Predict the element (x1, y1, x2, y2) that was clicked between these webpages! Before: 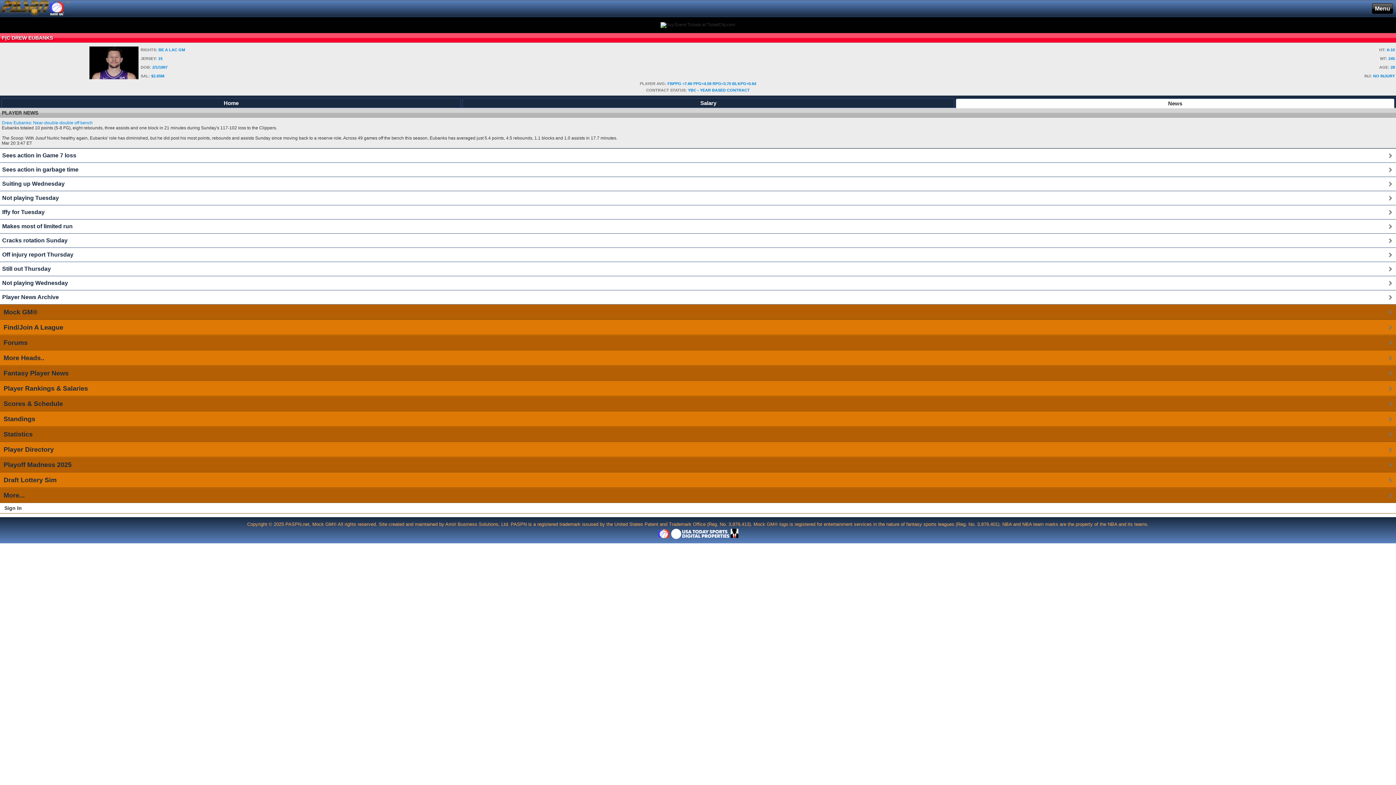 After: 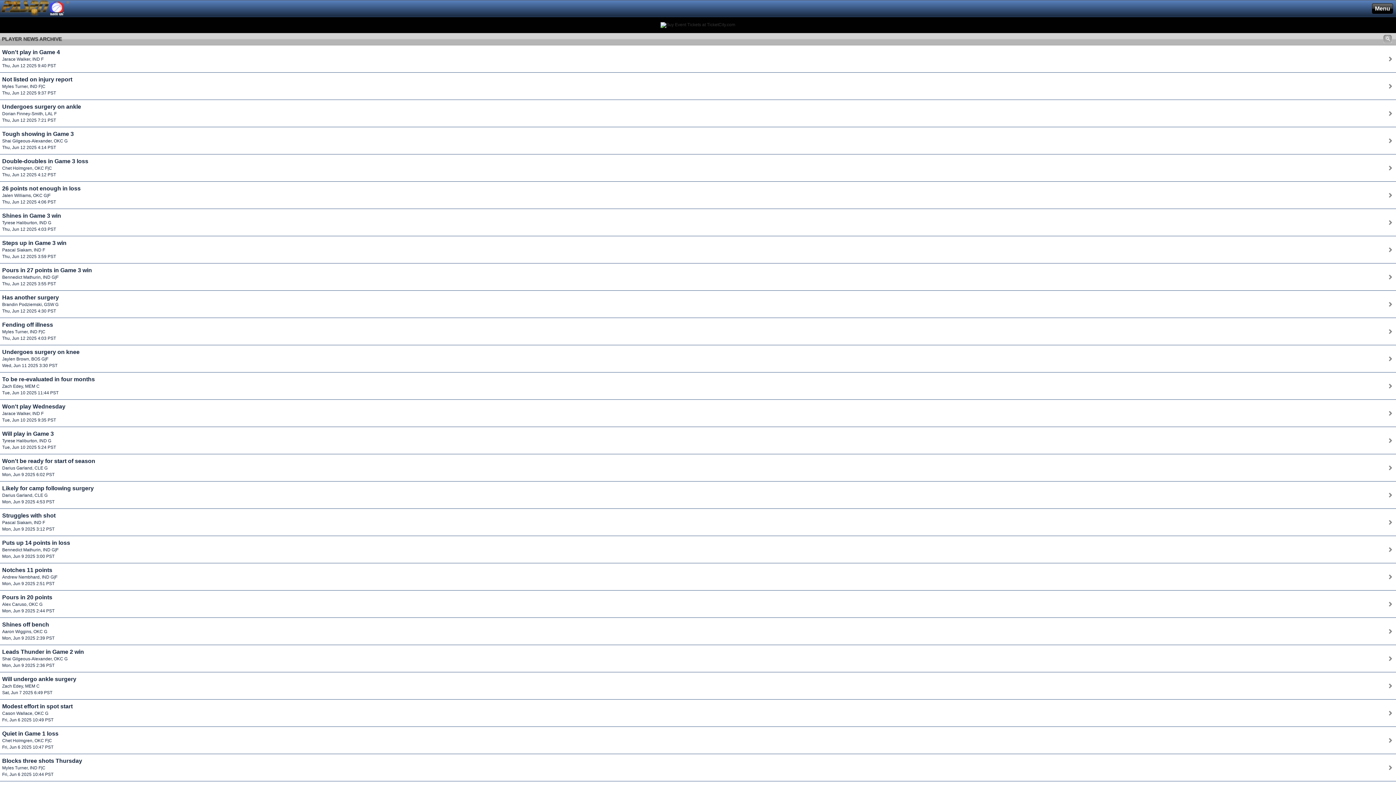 Action: label: Fantasy Player News bbox: (3, 366, 1396, 380)